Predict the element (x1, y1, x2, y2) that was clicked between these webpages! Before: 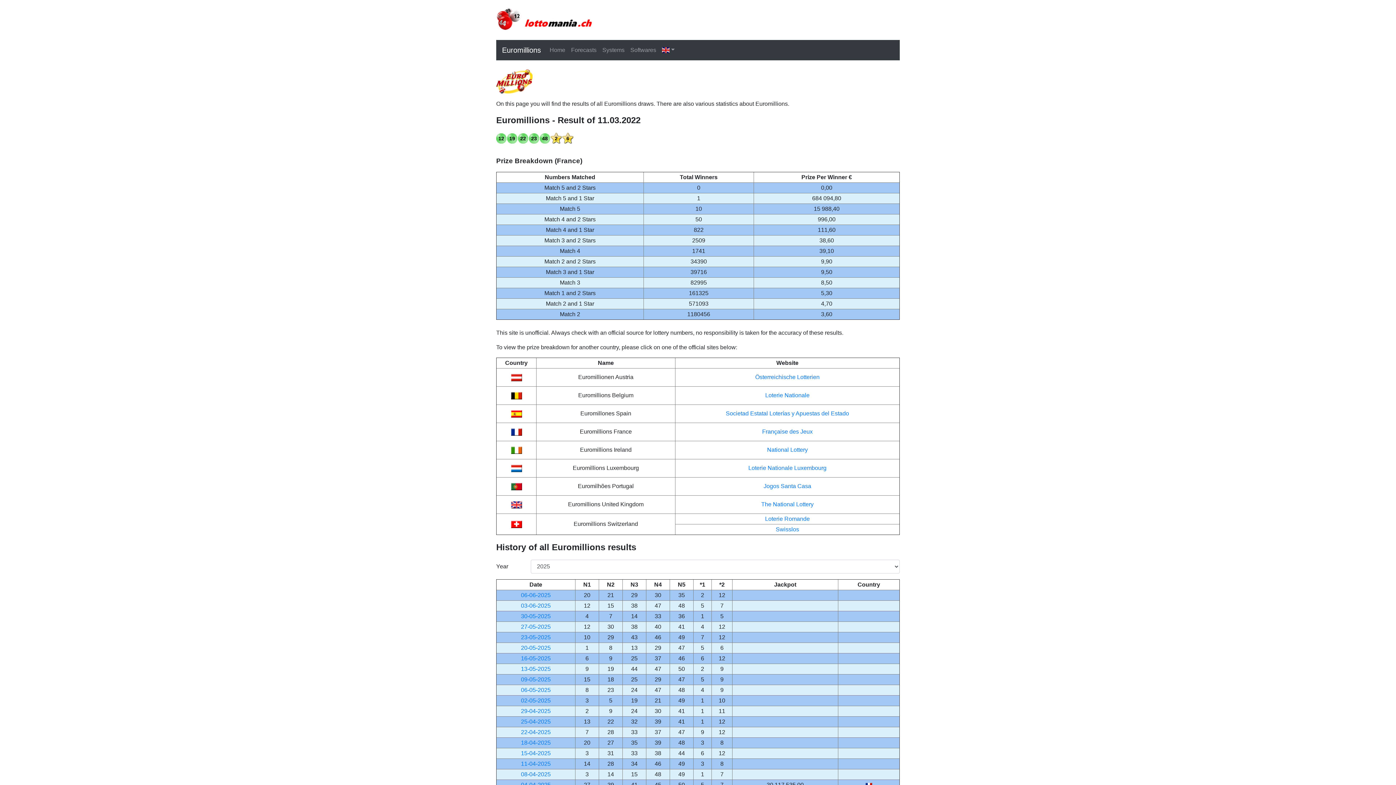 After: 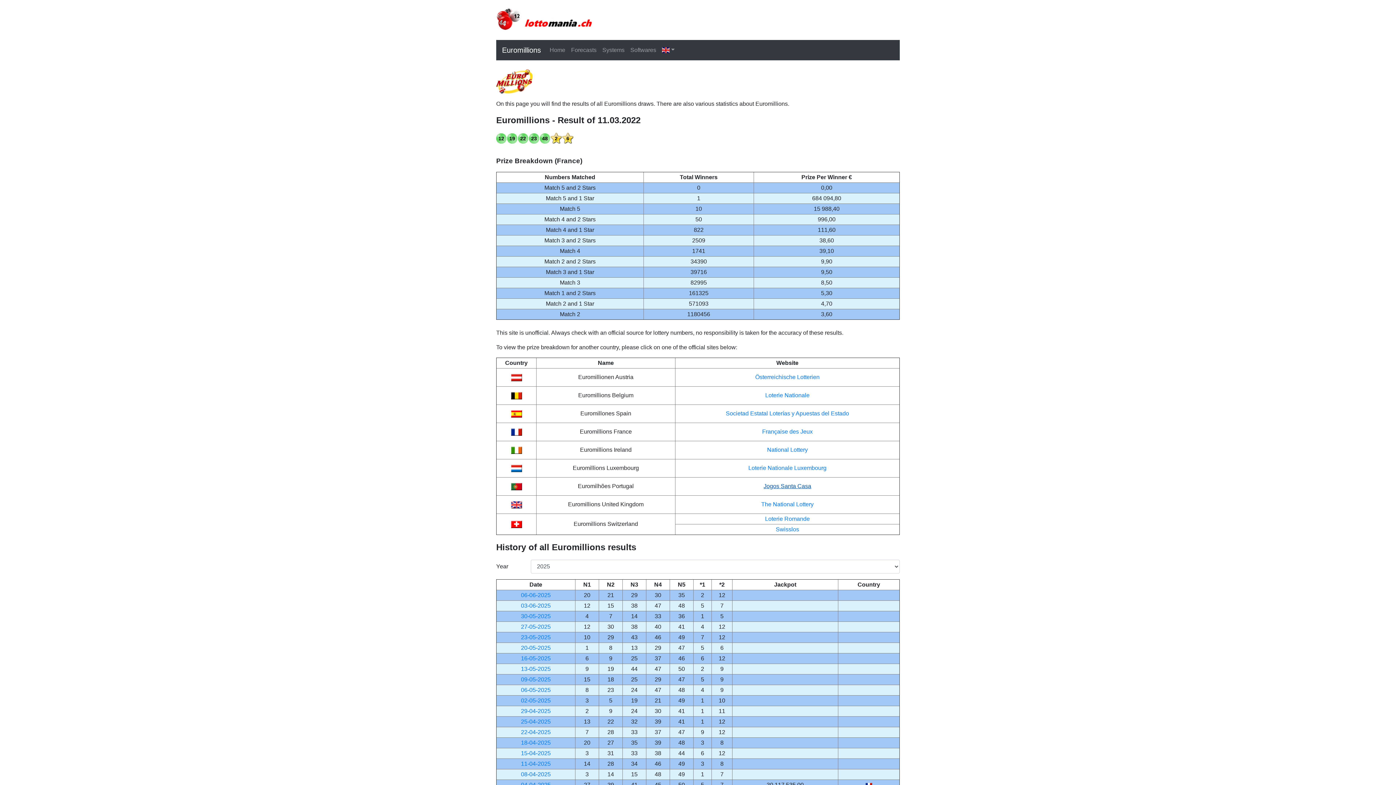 Action: bbox: (763, 483, 811, 489) label: Jogos Santa Casa